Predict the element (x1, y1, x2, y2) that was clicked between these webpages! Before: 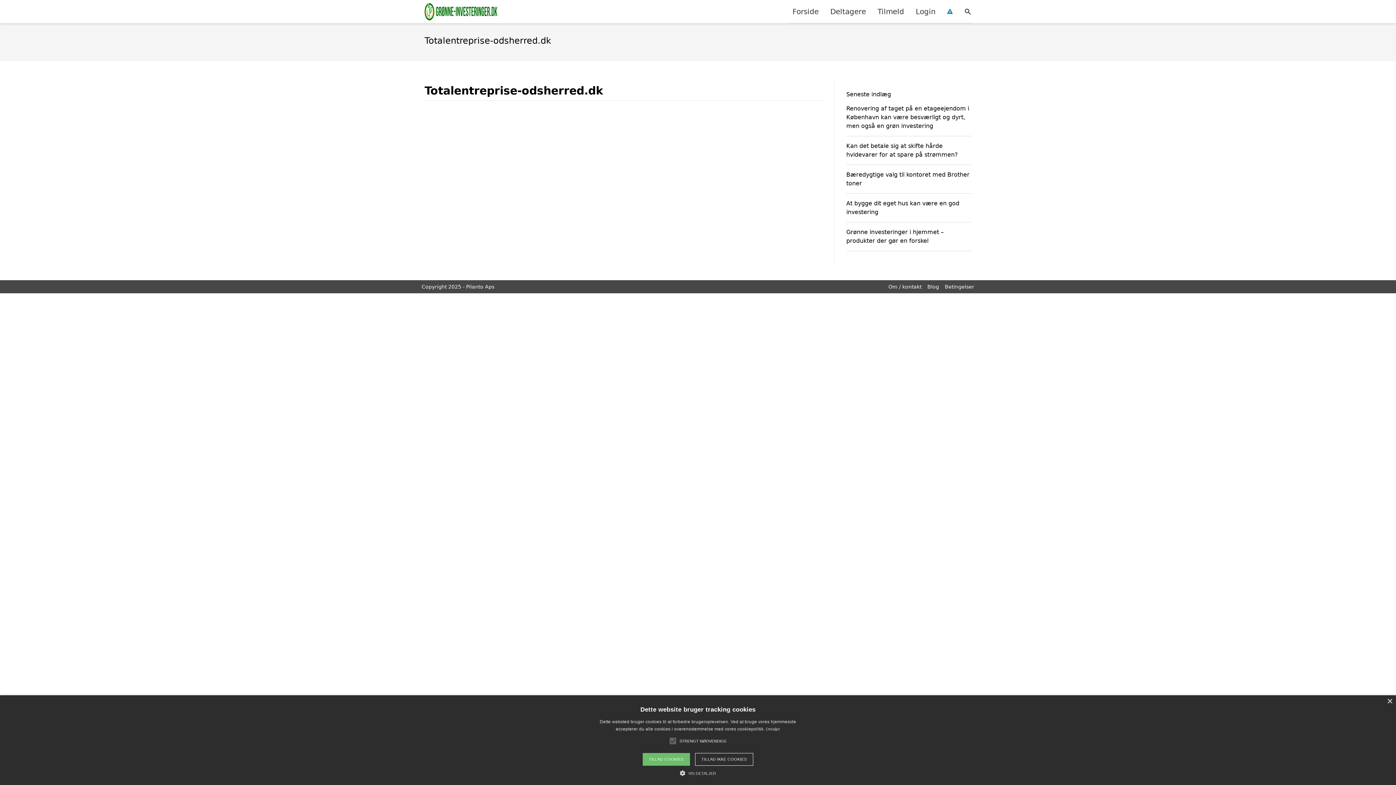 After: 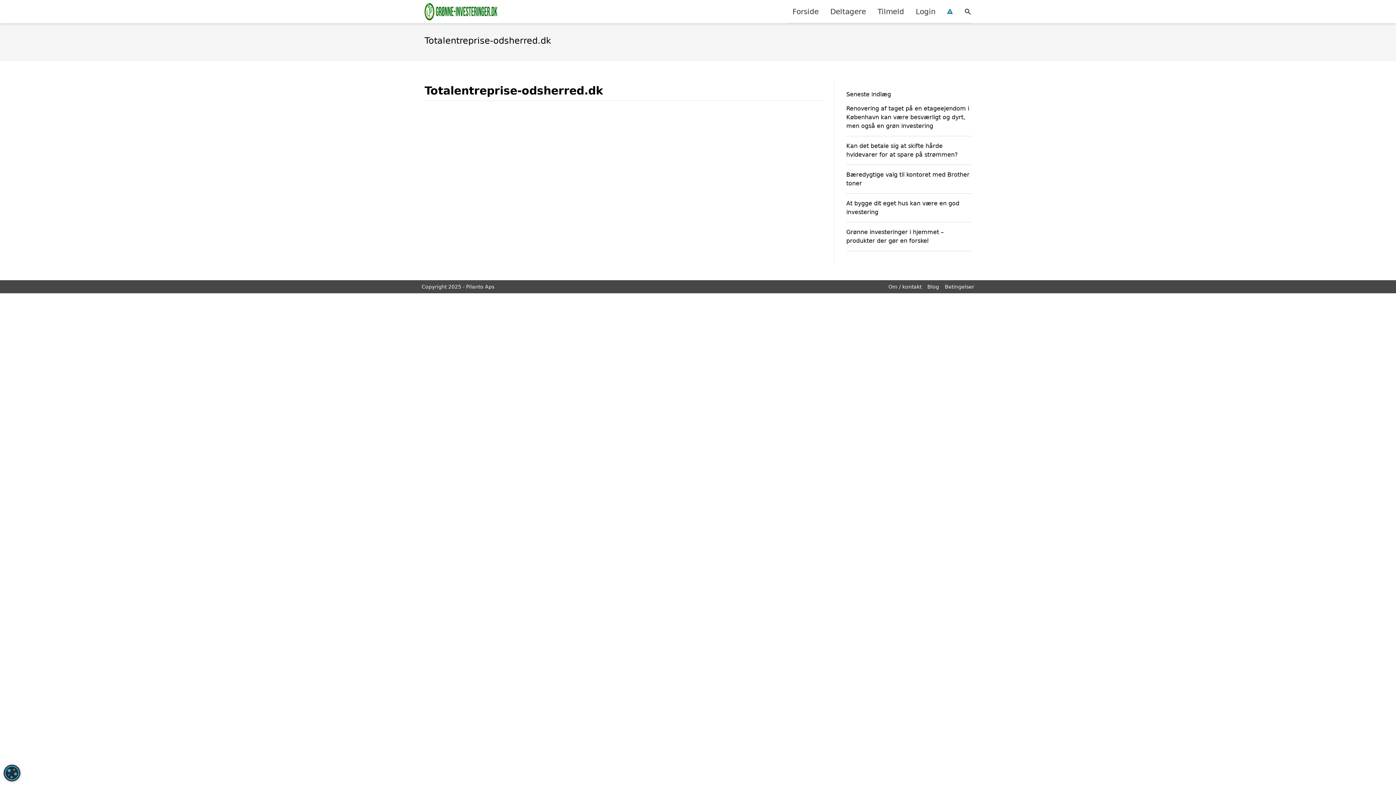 Action: label: TILLAD COOKIES bbox: (642, 753, 690, 766)